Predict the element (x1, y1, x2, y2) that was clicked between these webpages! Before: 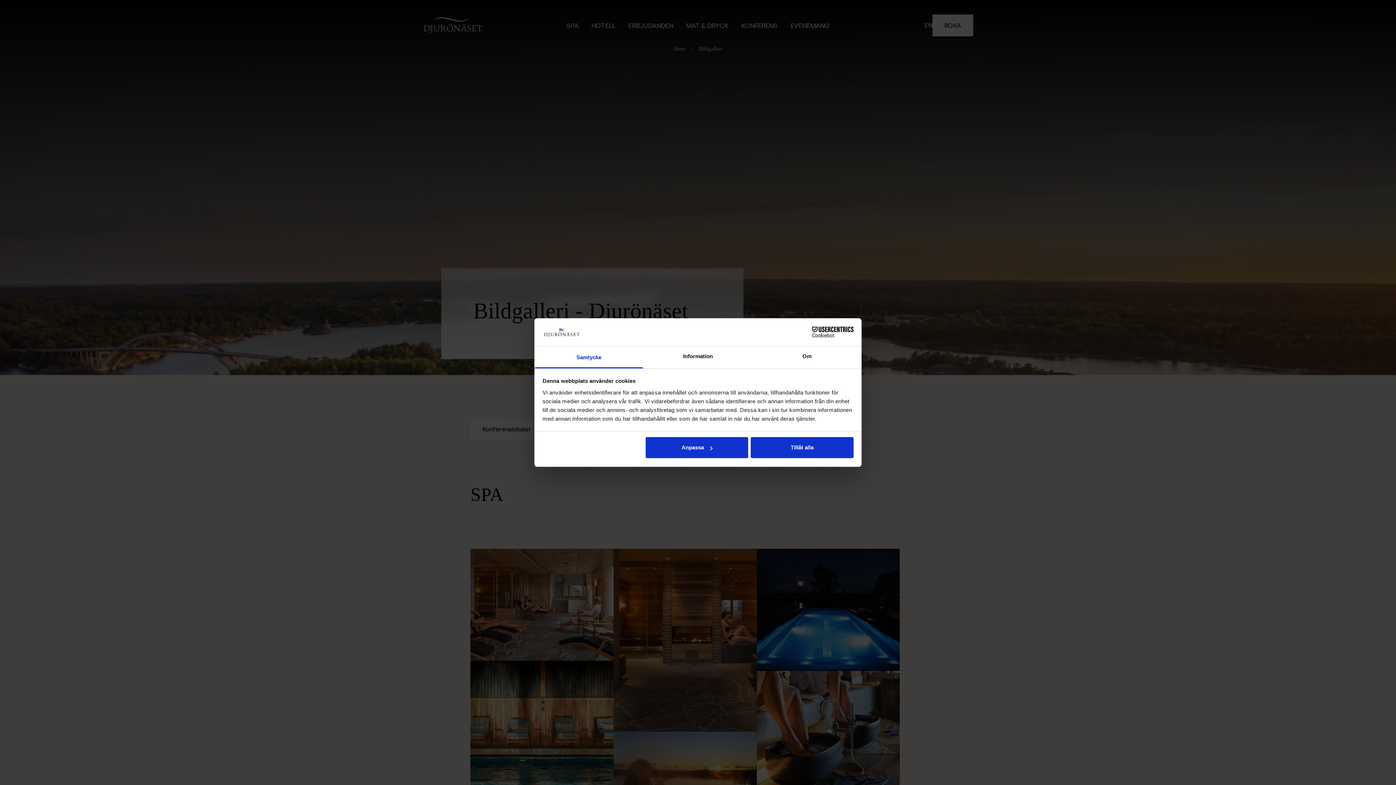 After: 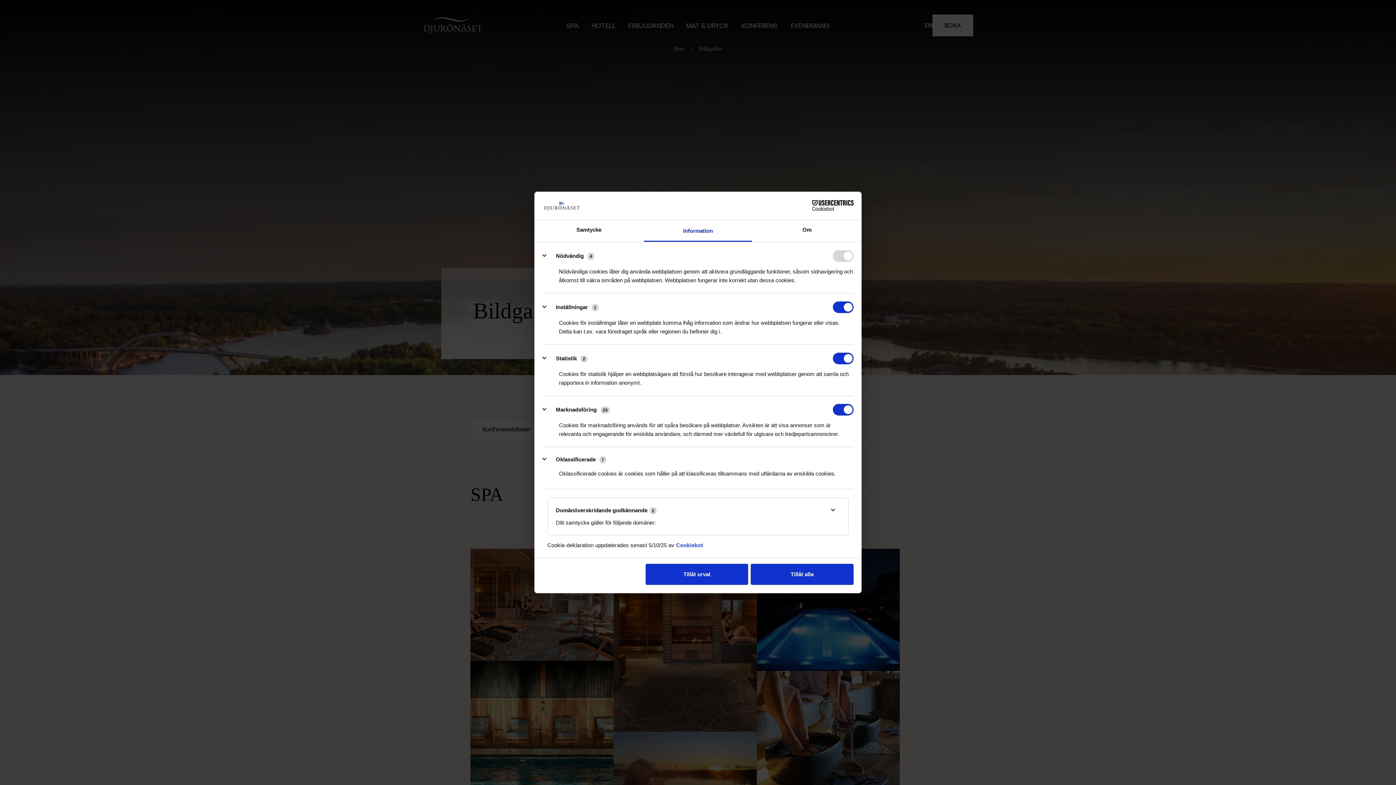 Action: bbox: (645, 437, 748, 458) label: Anpassa